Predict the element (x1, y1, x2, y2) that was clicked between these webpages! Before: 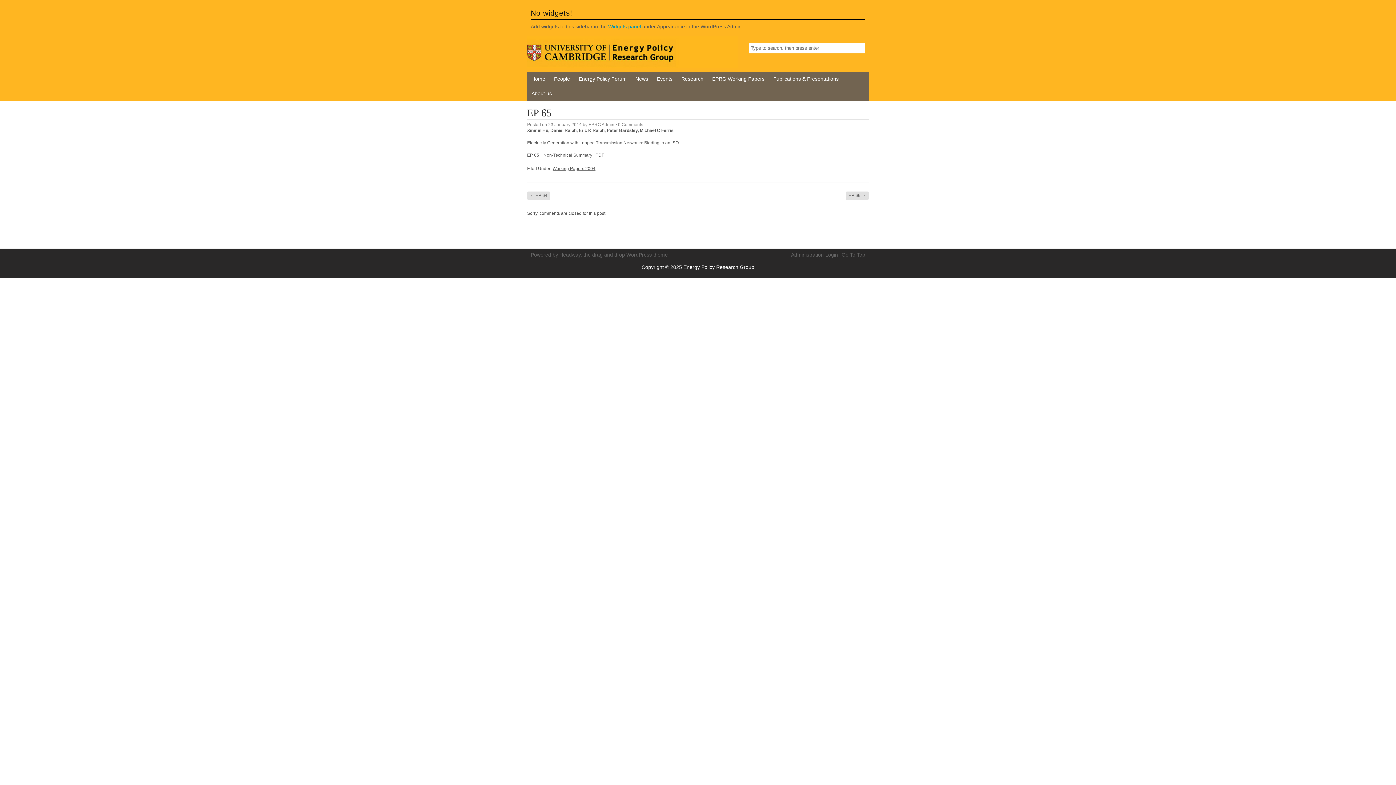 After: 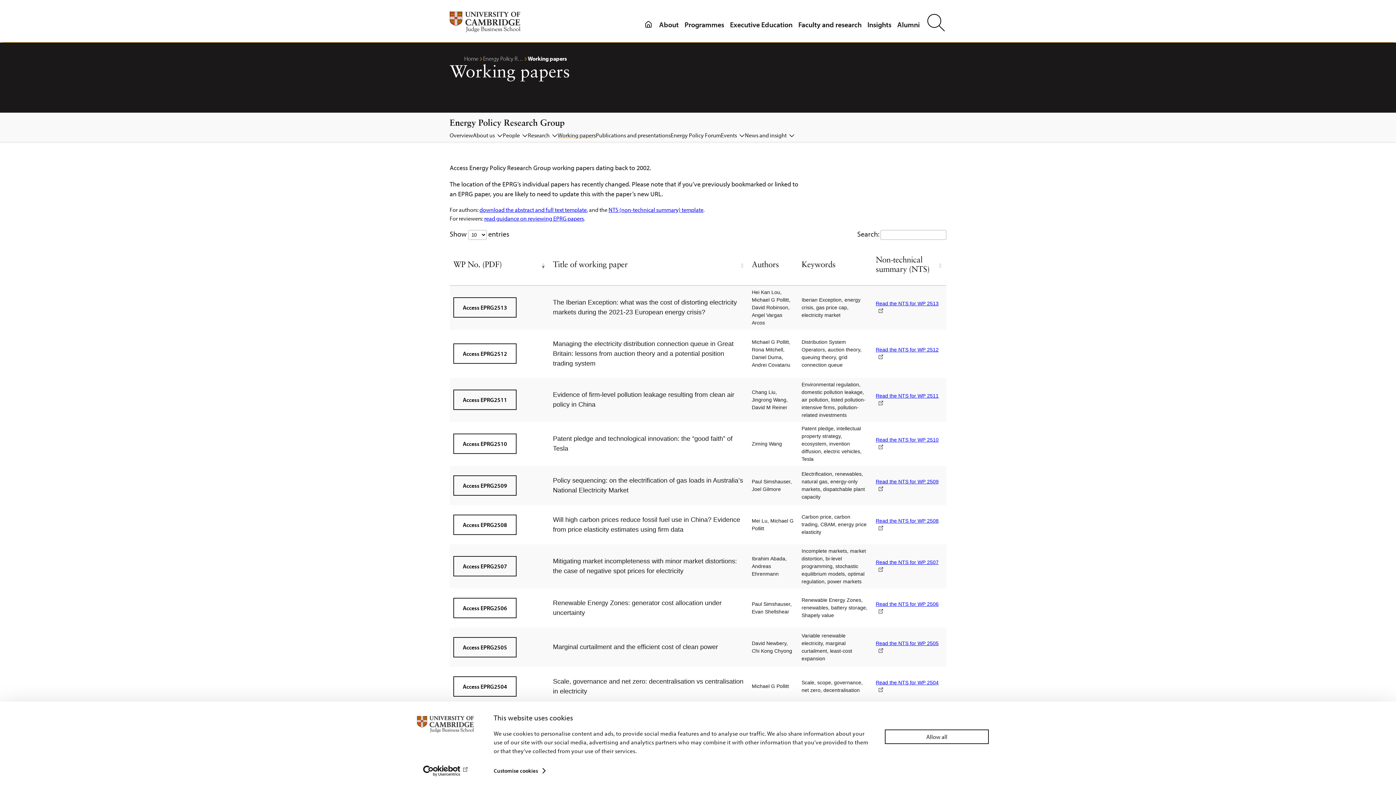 Action: bbox: (552, 166, 595, 171) label: Working Papers 2004